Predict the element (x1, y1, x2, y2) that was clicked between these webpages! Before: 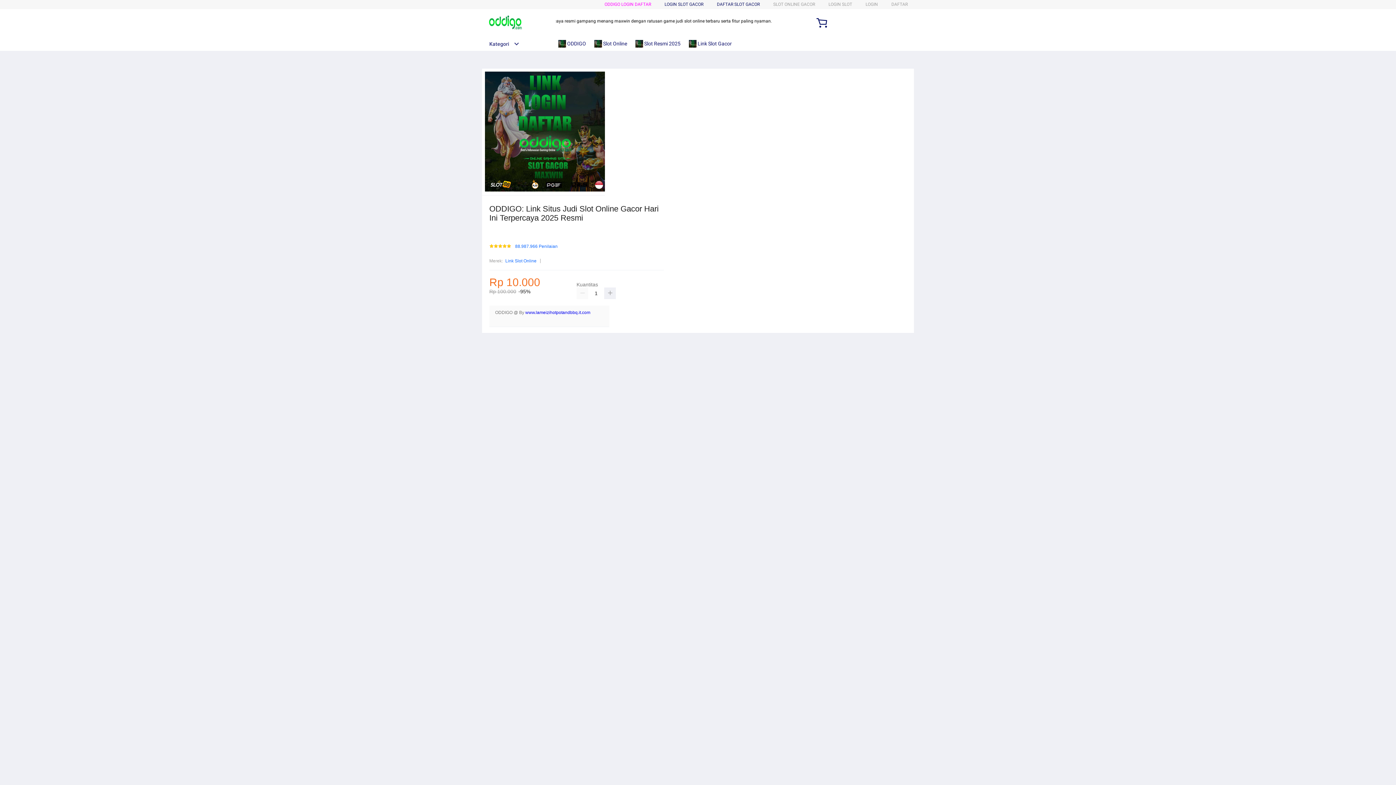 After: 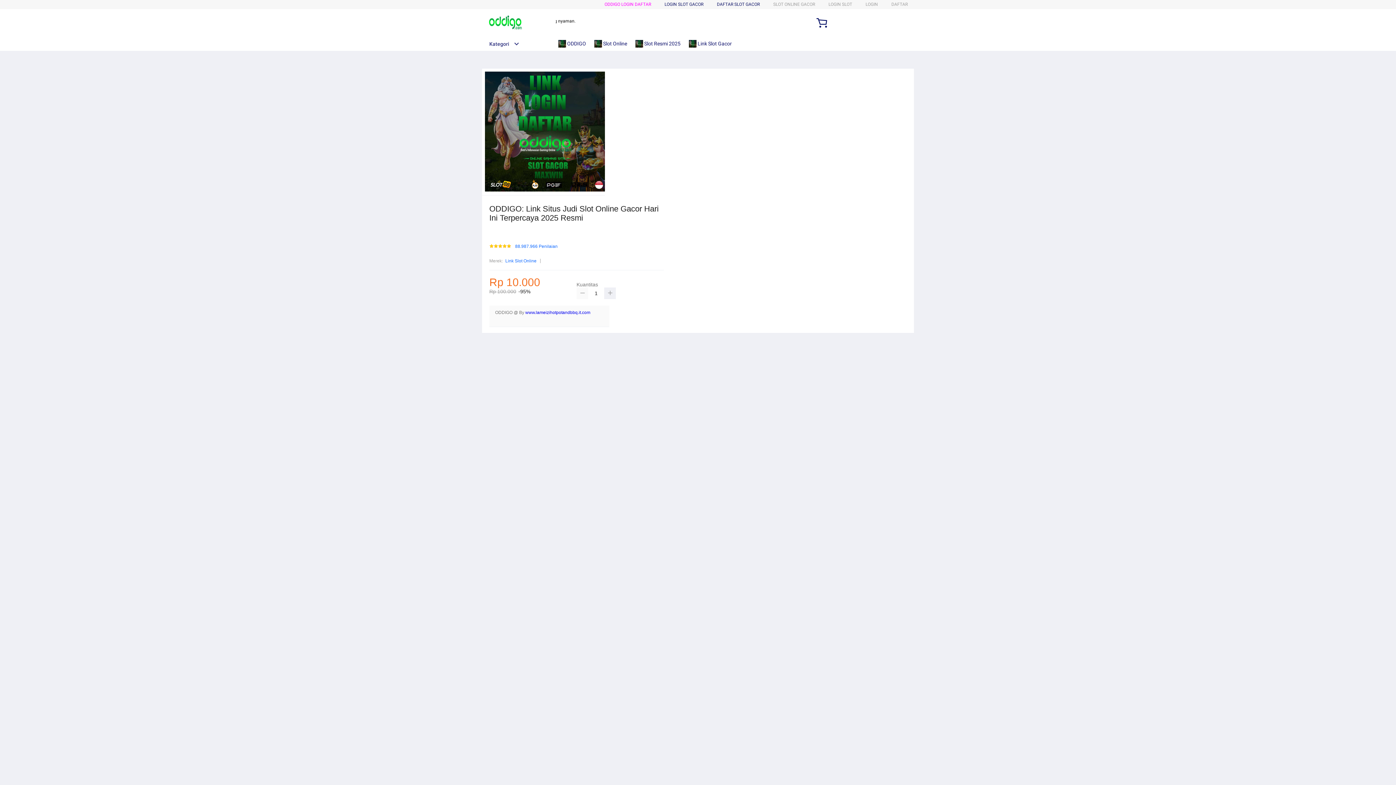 Action: bbox: (576, 287, 588, 299)